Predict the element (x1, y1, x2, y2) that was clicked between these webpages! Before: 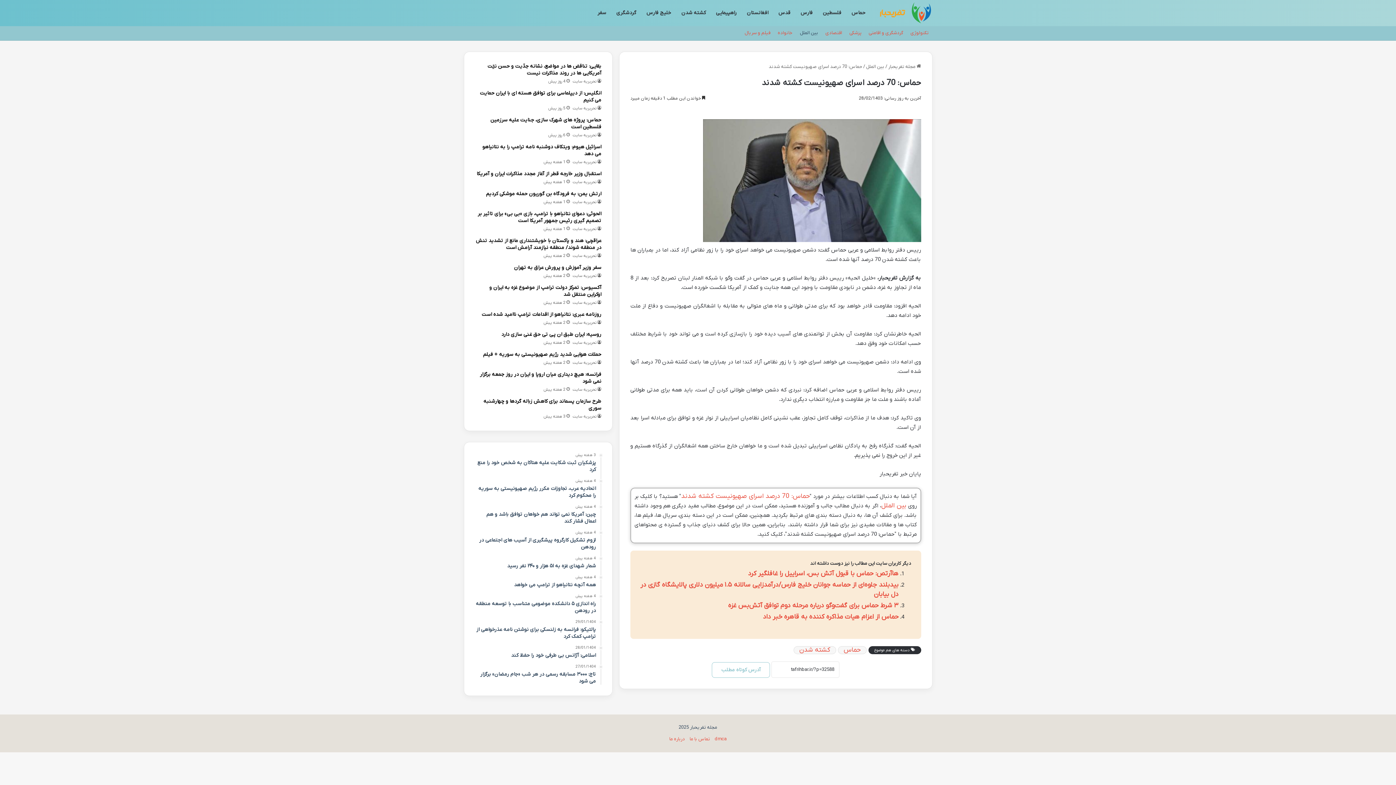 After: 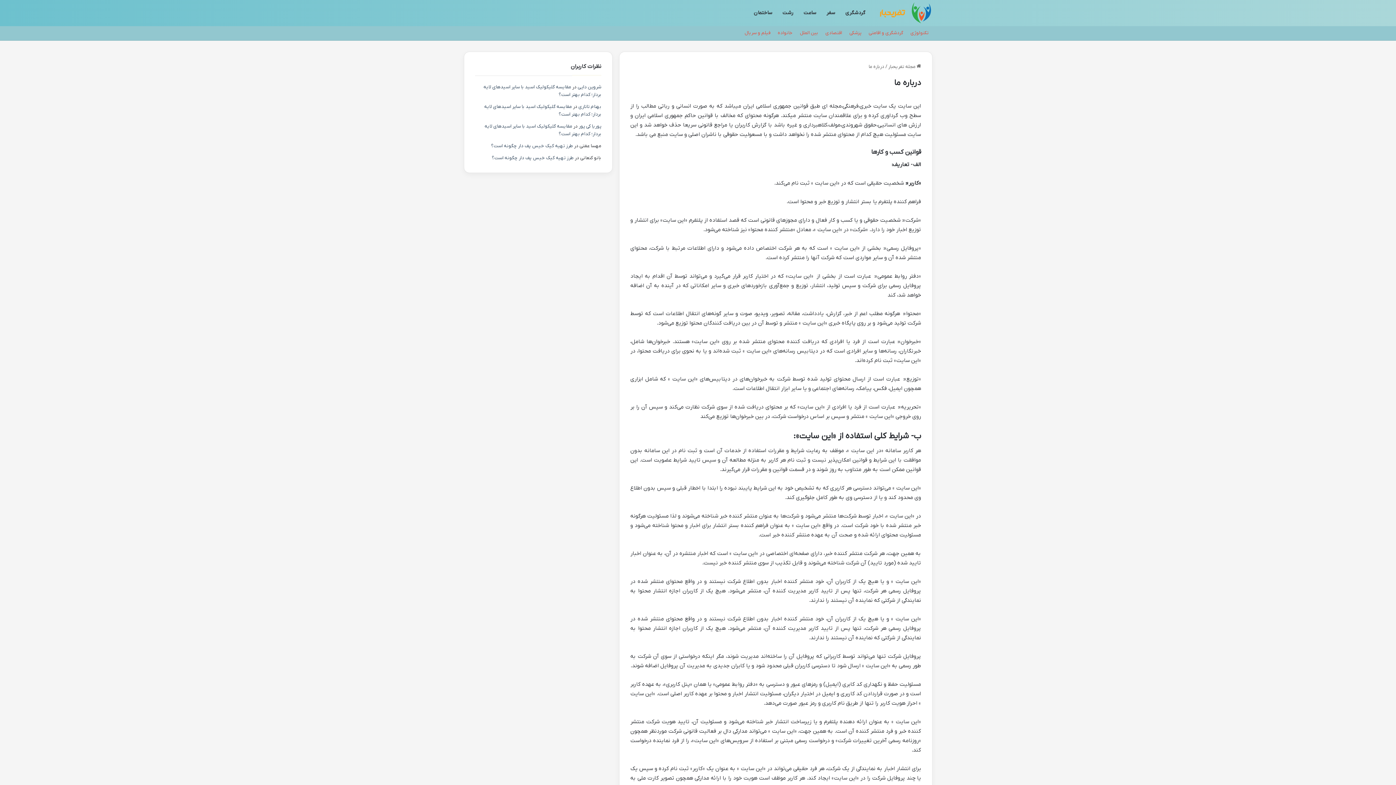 Action: bbox: (669, 736, 685, 742) label: درباره ما